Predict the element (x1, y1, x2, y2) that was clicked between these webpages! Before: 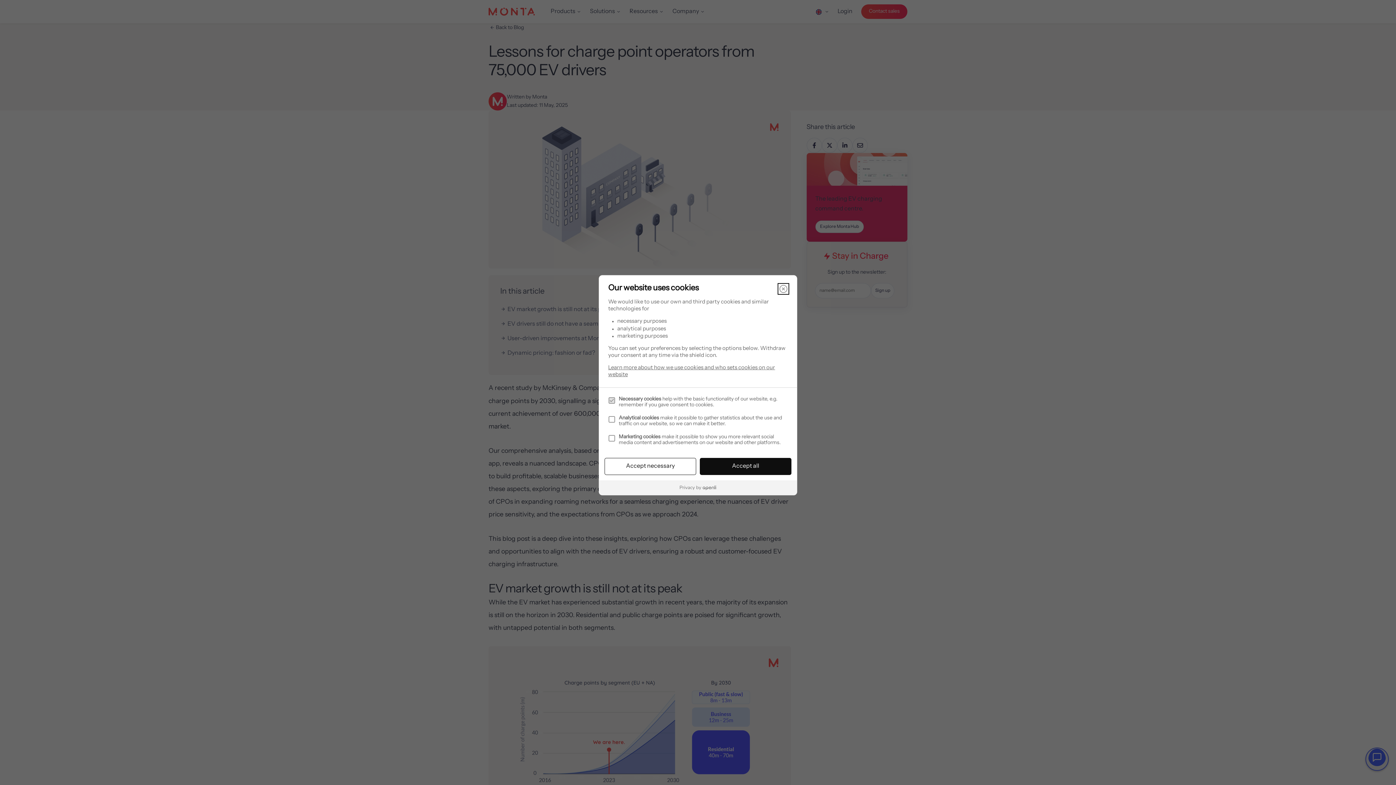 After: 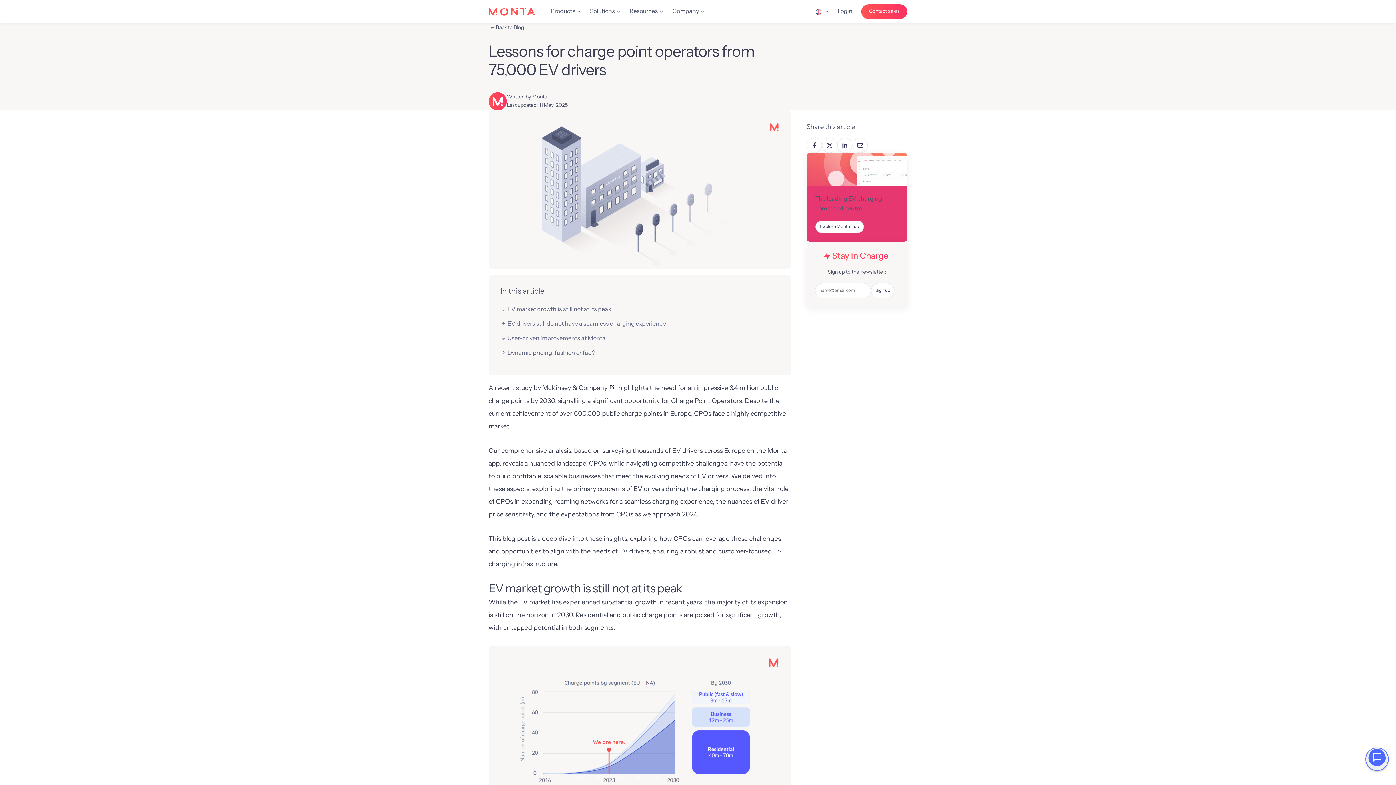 Action: bbox: (604, 458, 696, 475) label: Accept necessary